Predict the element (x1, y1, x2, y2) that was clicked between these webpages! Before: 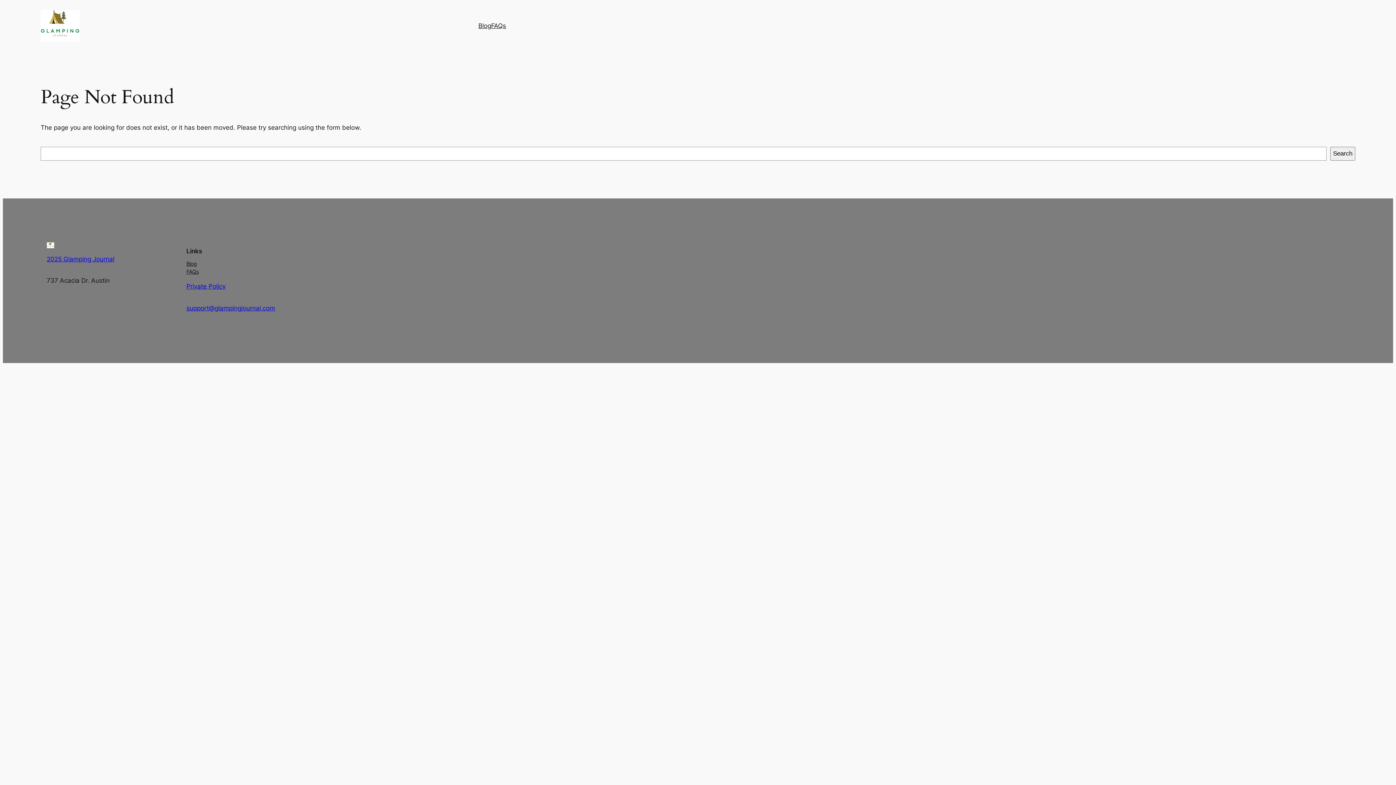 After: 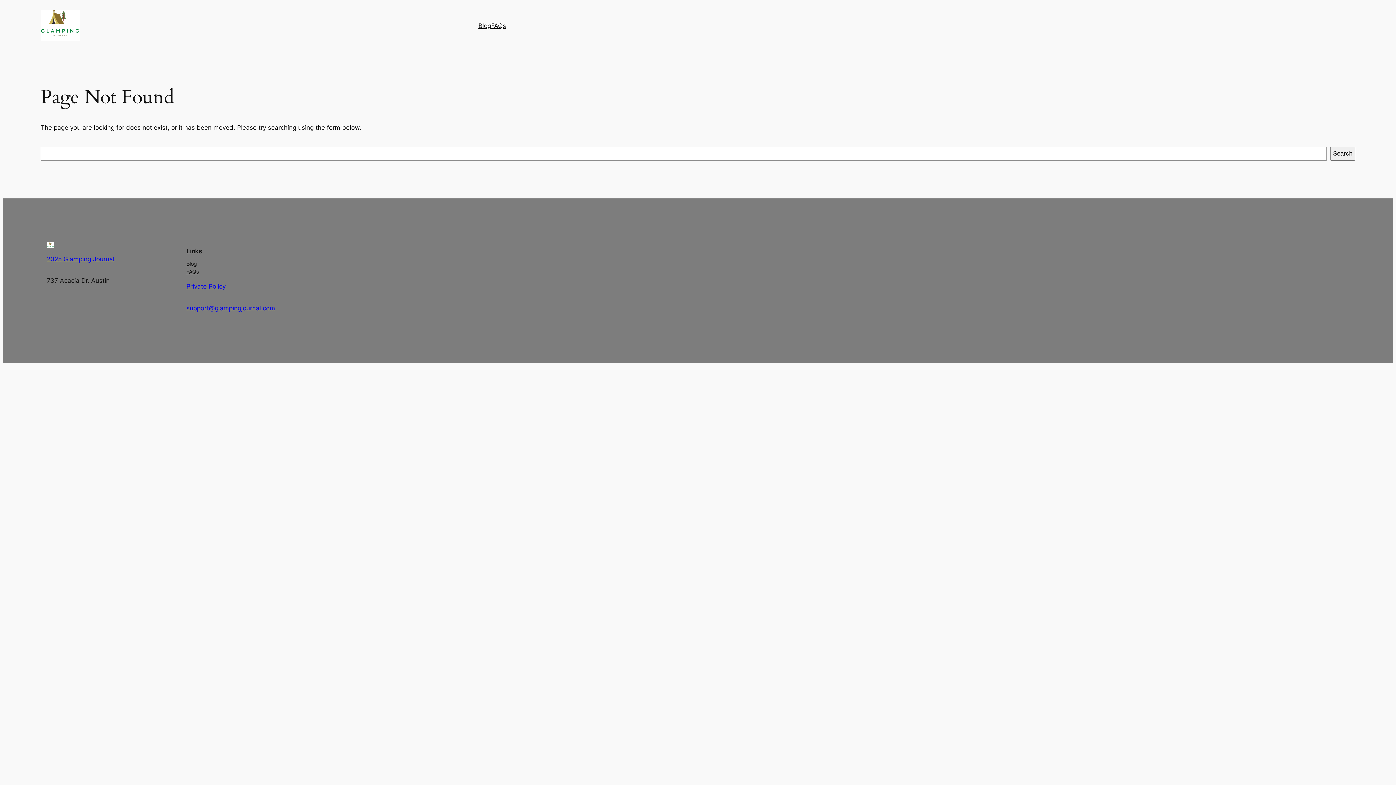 Action: label: support@glampingjournal.com bbox: (186, 304, 275, 312)